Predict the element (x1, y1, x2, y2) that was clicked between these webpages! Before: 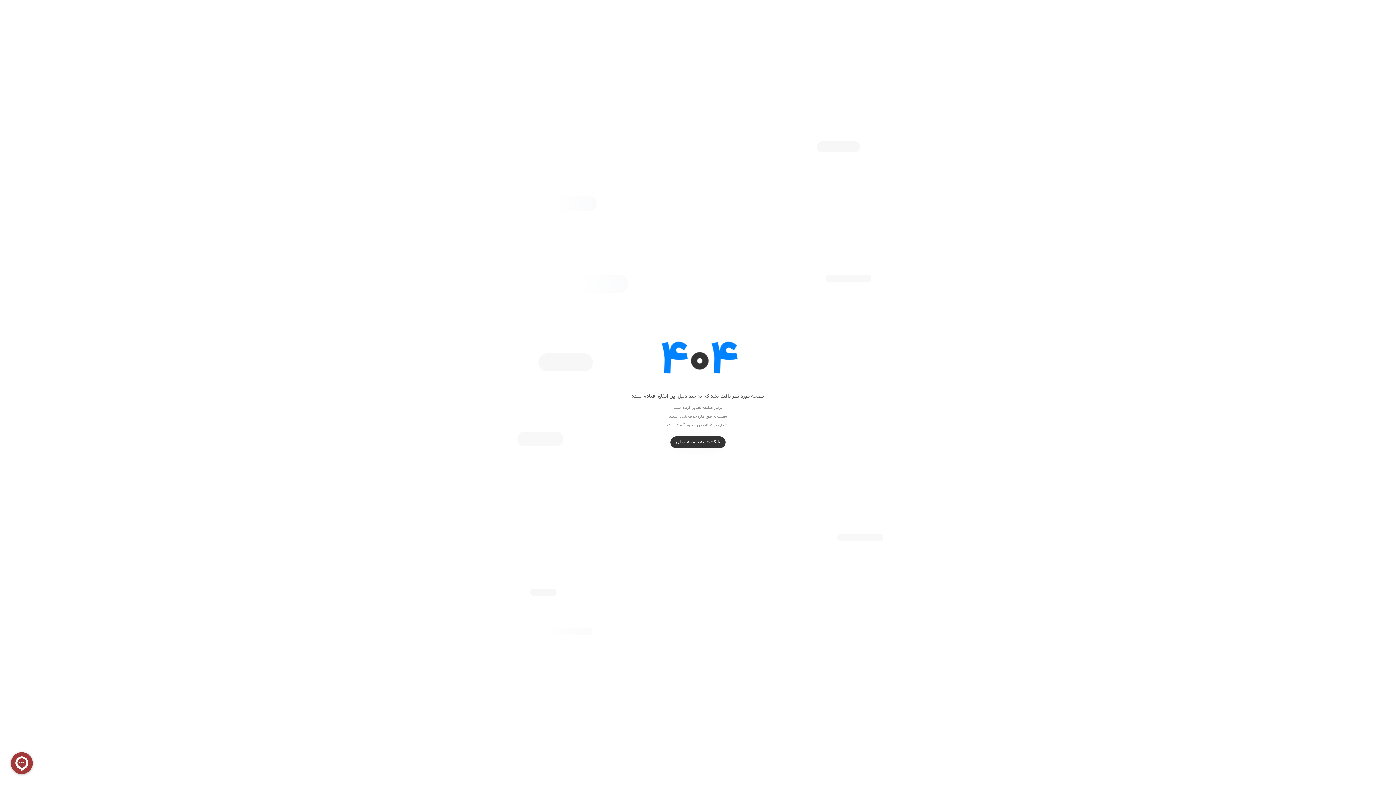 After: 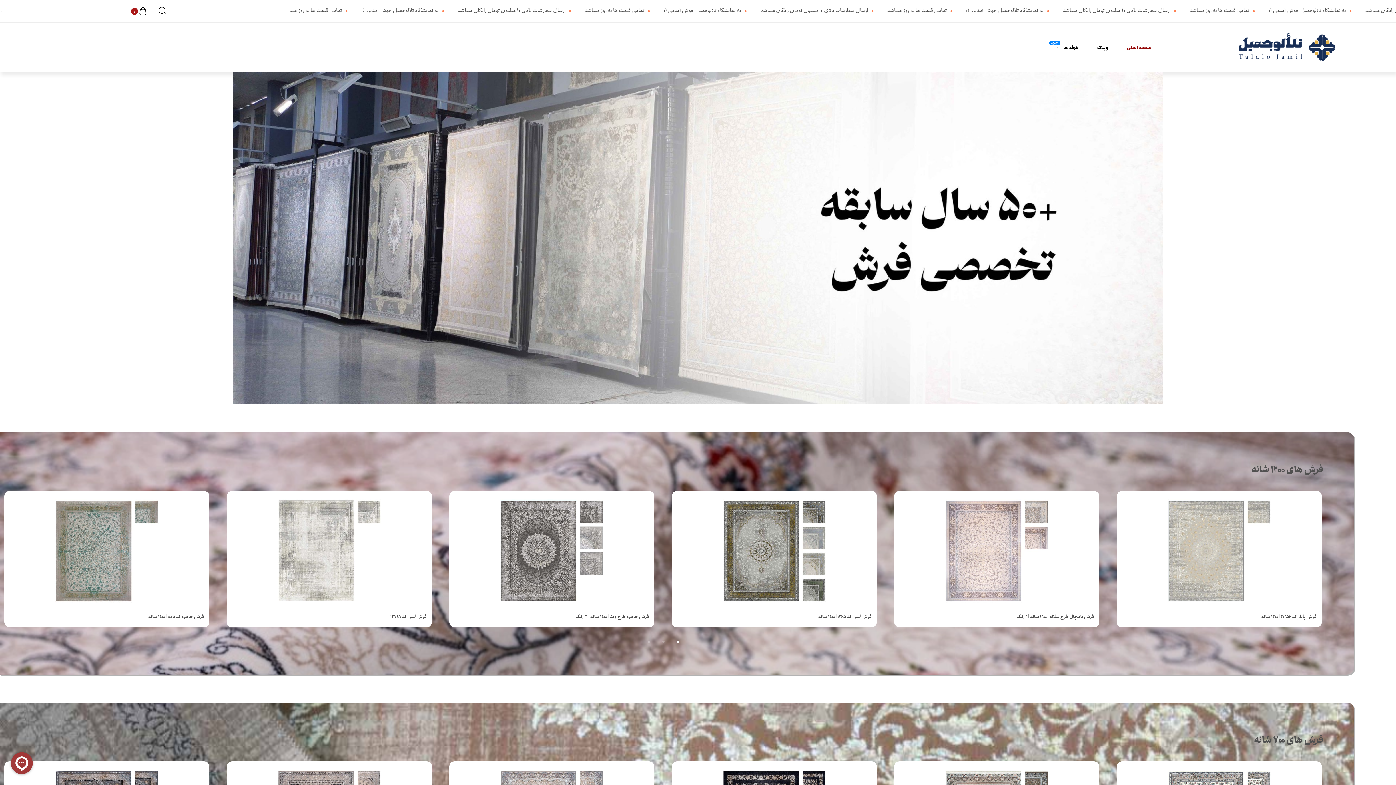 Action: label: بازگشت به صفحه اصلی bbox: (670, 436, 725, 448)